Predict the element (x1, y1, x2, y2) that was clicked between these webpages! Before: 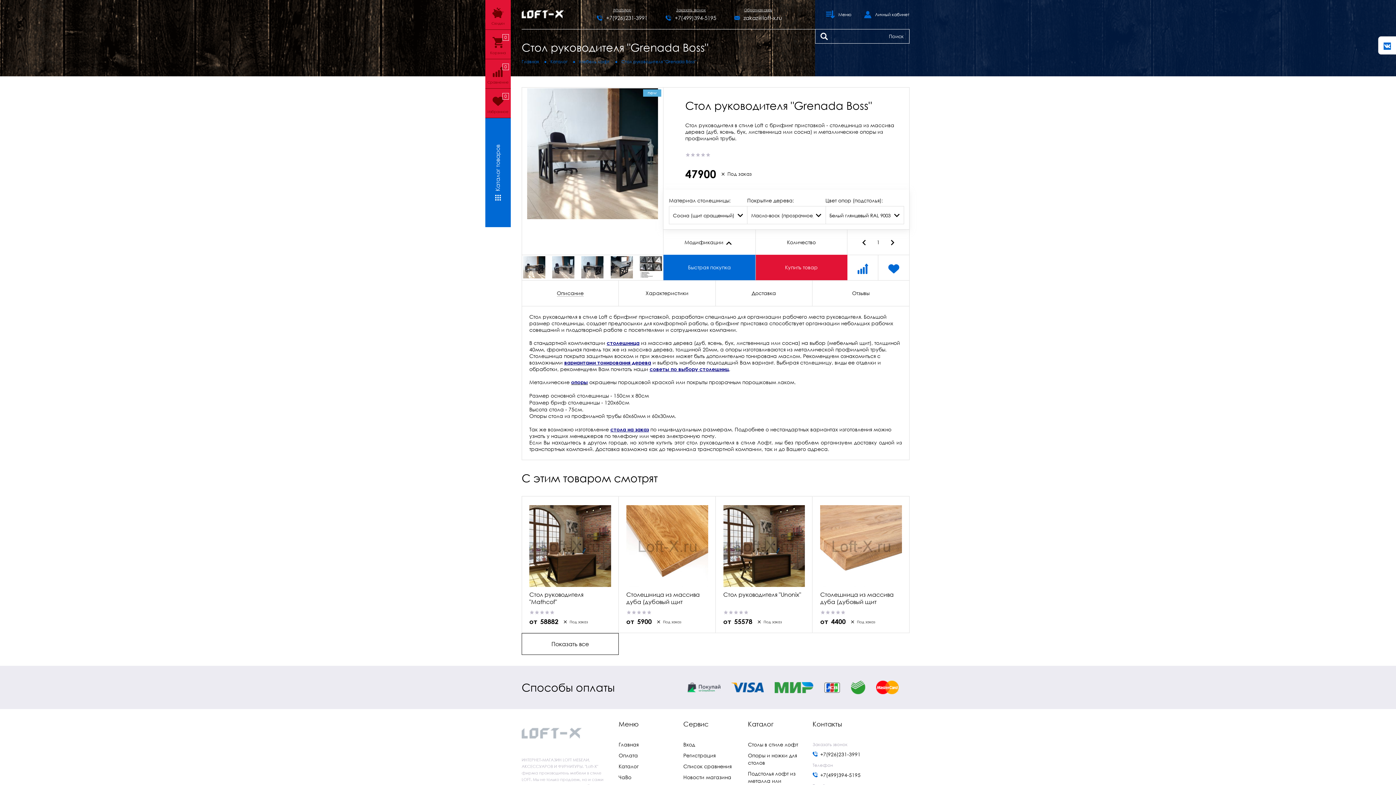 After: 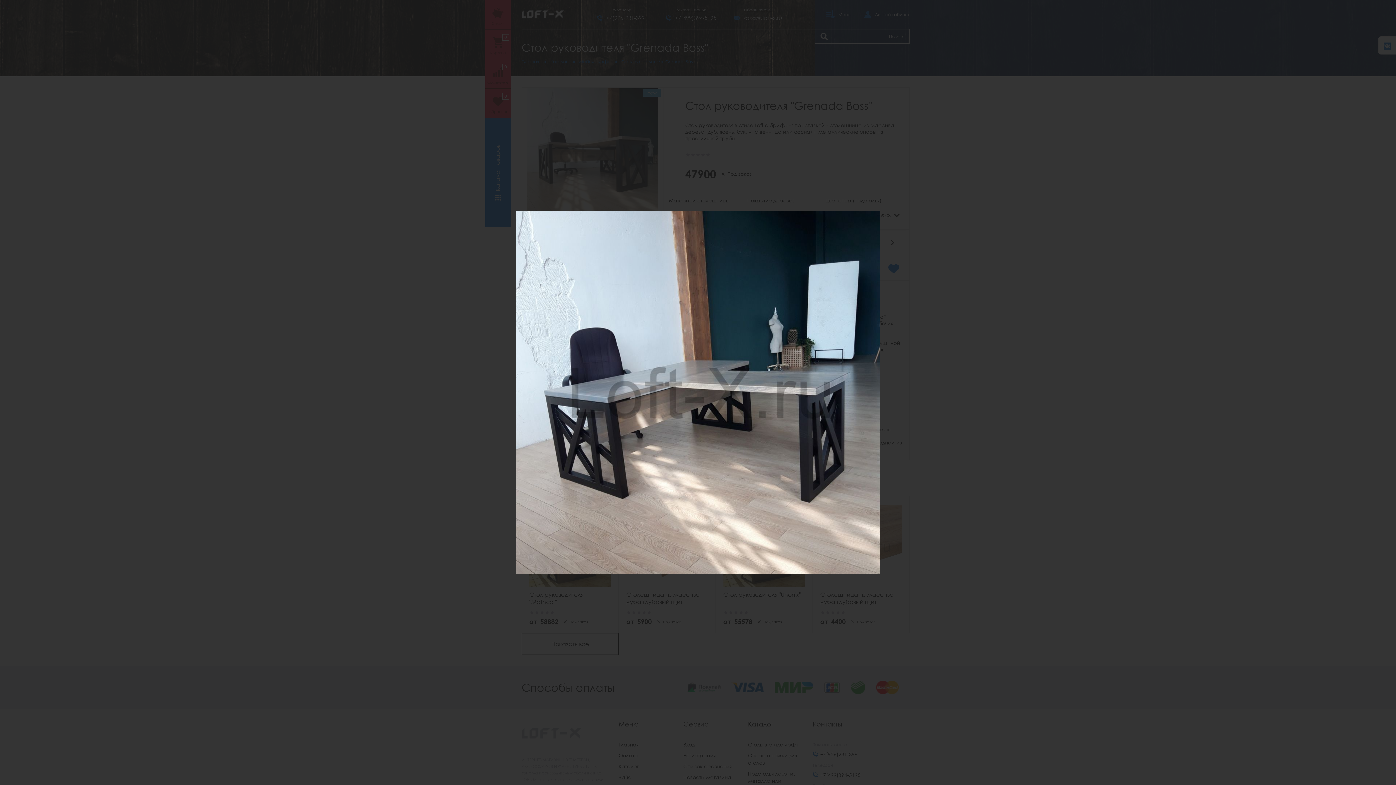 Action: bbox: (552, 255, 574, 278)